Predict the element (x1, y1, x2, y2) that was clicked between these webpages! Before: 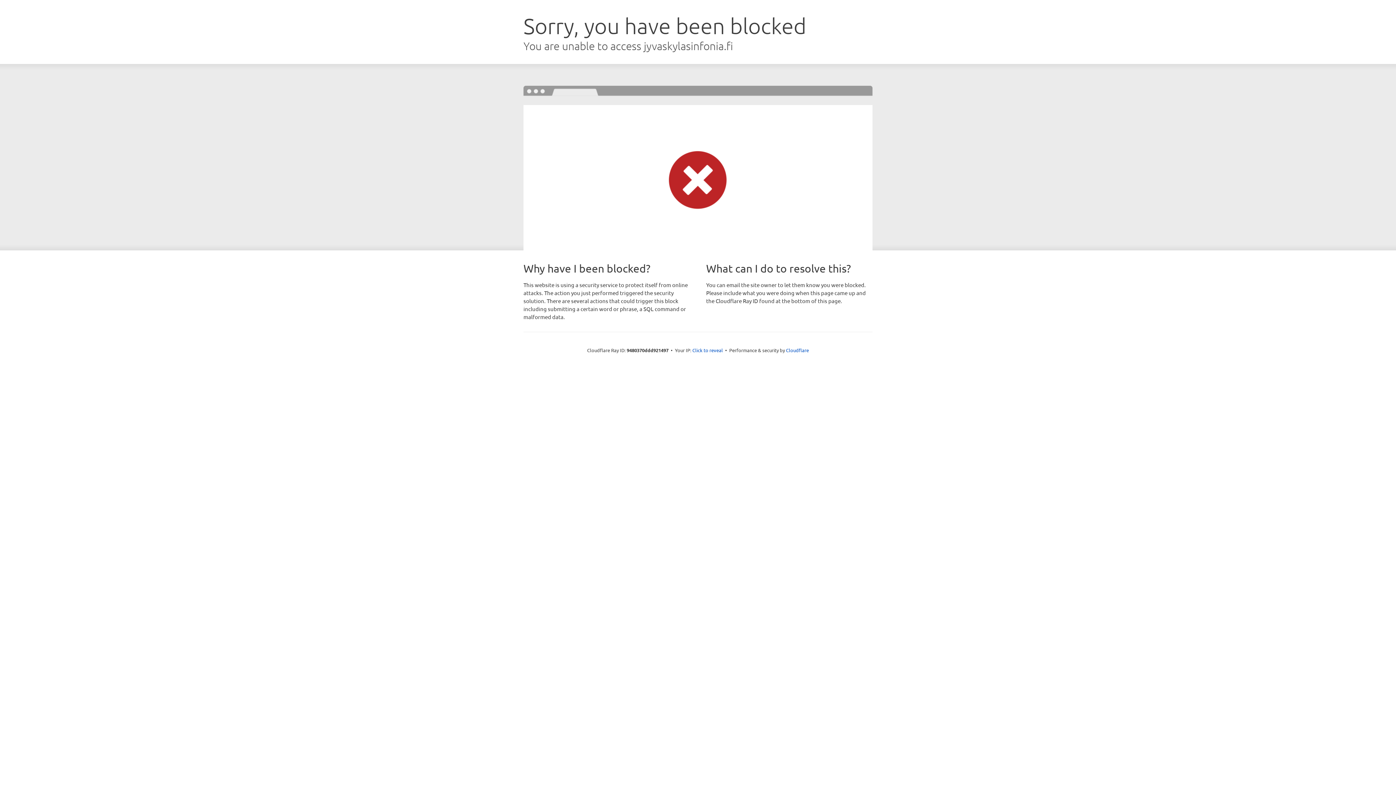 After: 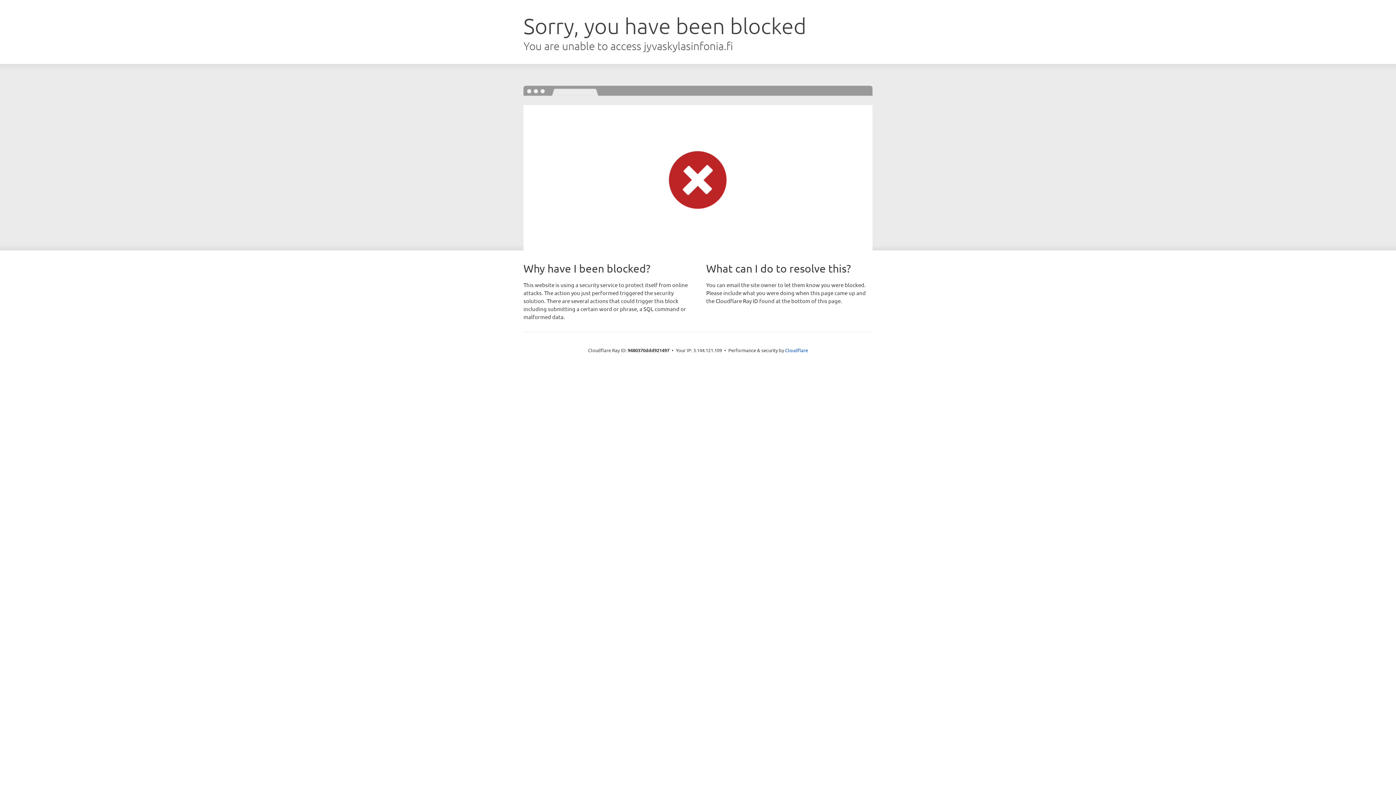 Action: label: Click to reveal bbox: (692, 346, 723, 353)